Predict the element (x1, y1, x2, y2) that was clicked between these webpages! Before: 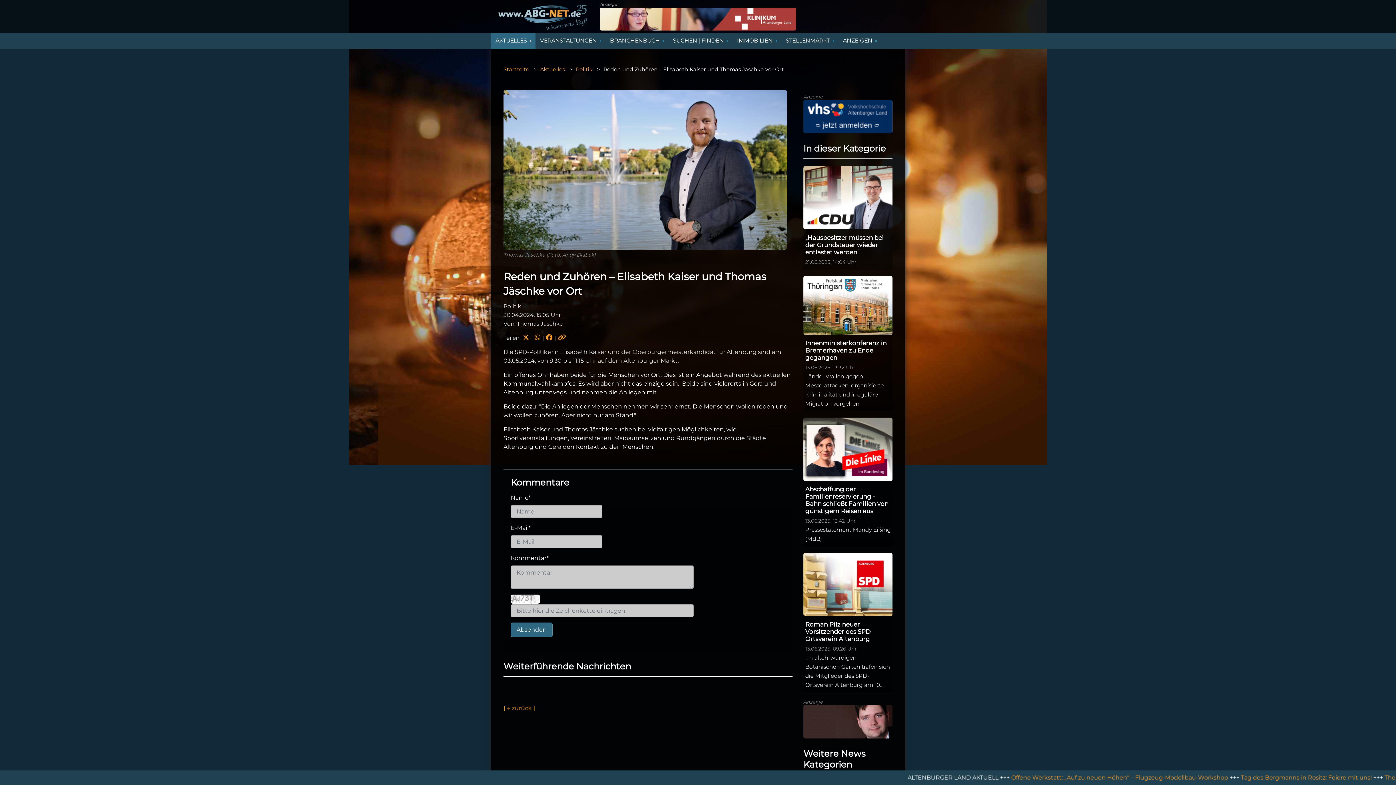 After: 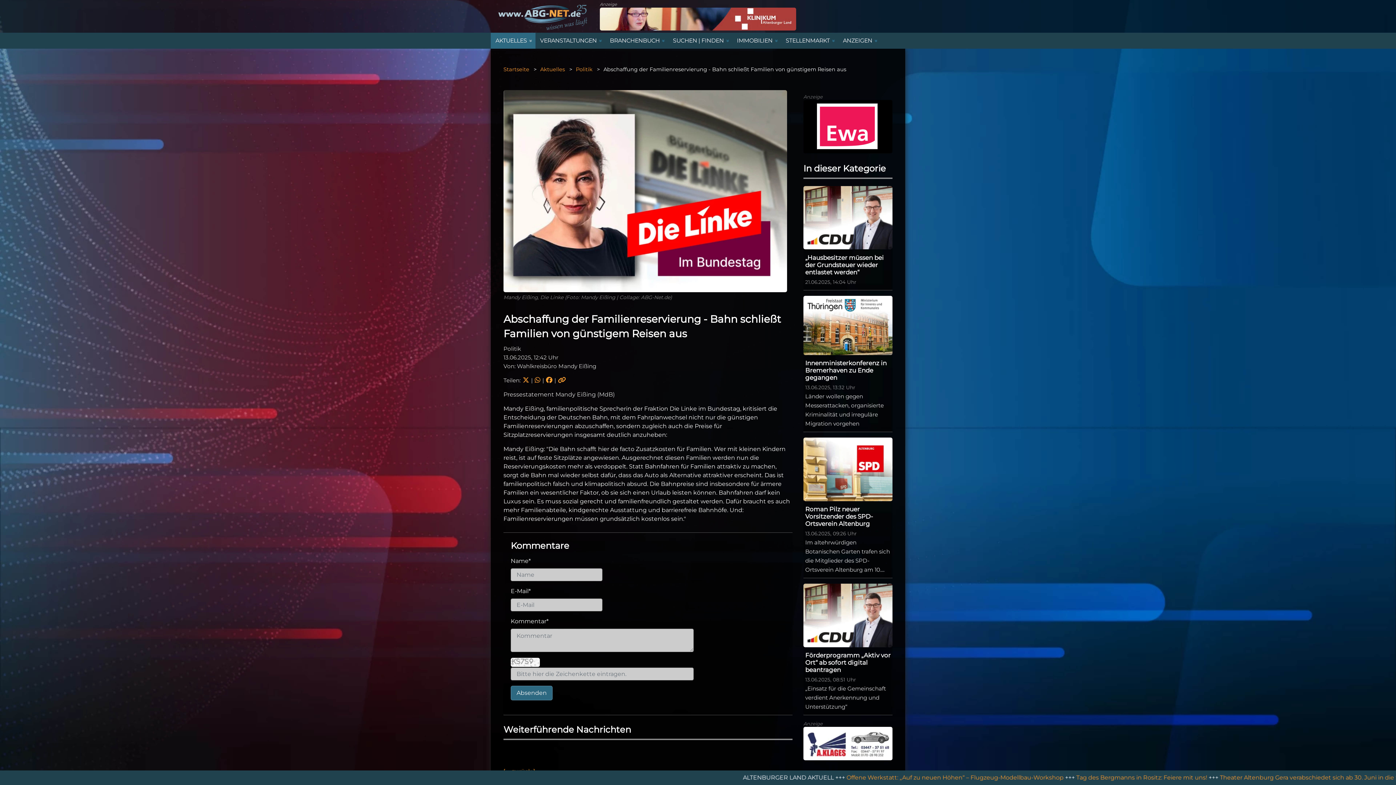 Action: bbox: (805, 484, 890, 516) label: Abschaffung der Familienreservierung - Bahn schließt Familien von günstigem Reisen aus